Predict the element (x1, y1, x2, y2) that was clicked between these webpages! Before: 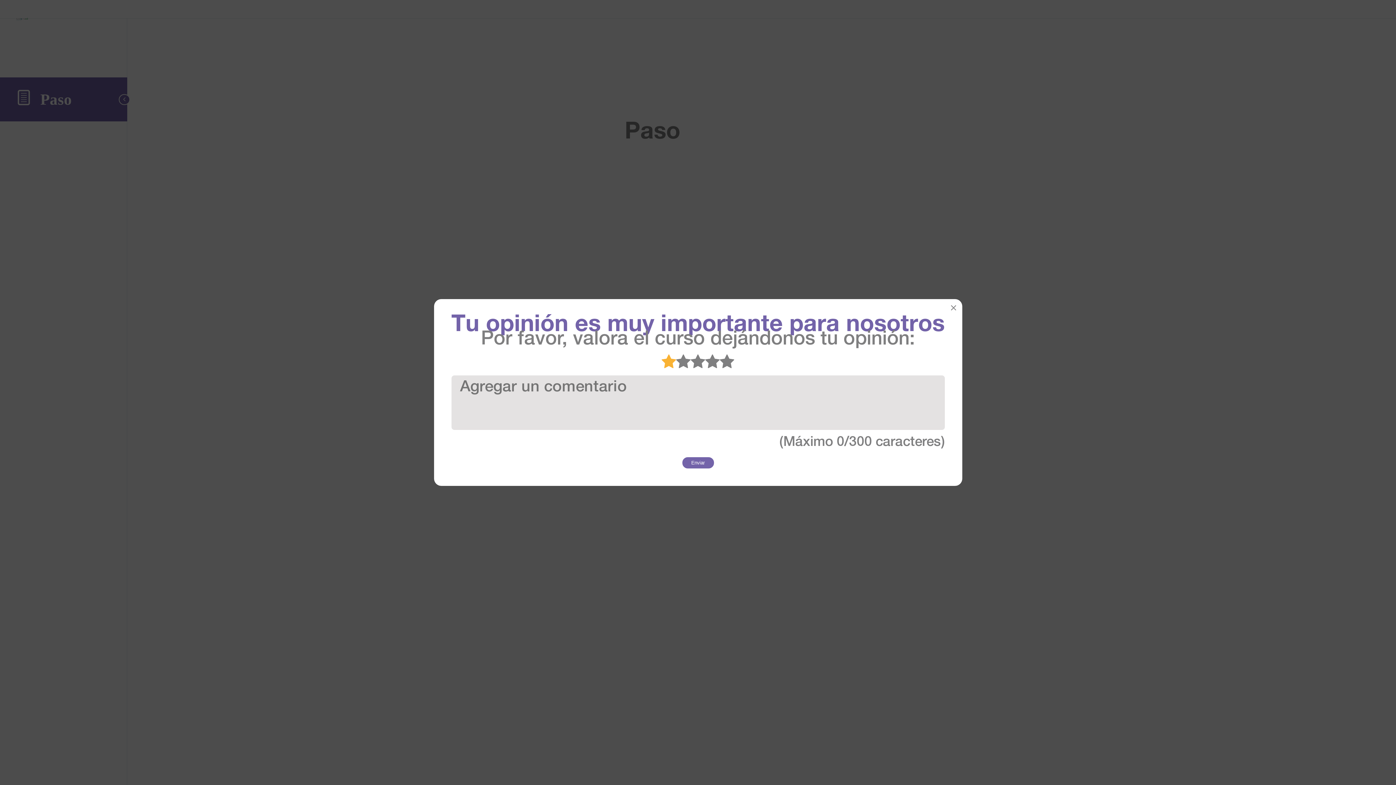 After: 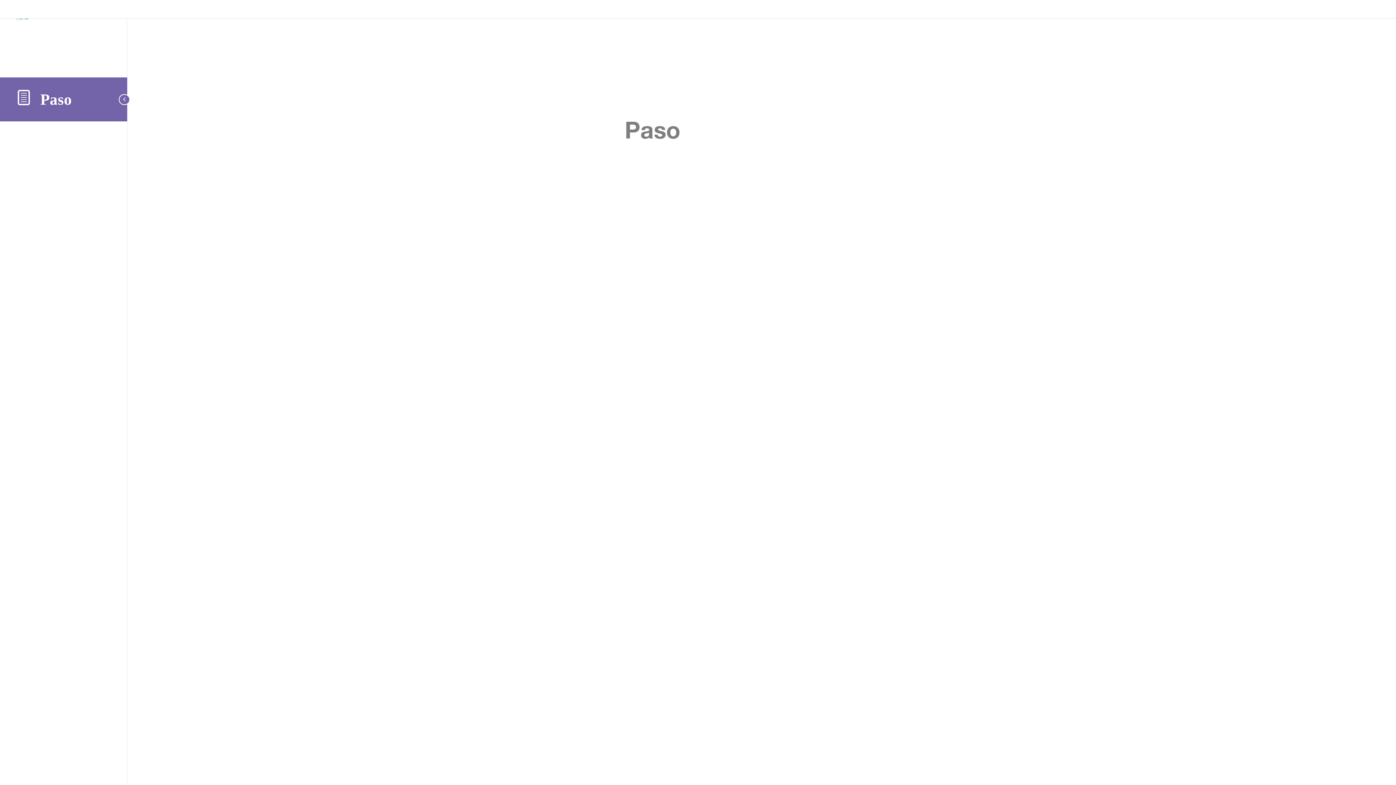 Action: bbox: (949, 303, 958, 313)